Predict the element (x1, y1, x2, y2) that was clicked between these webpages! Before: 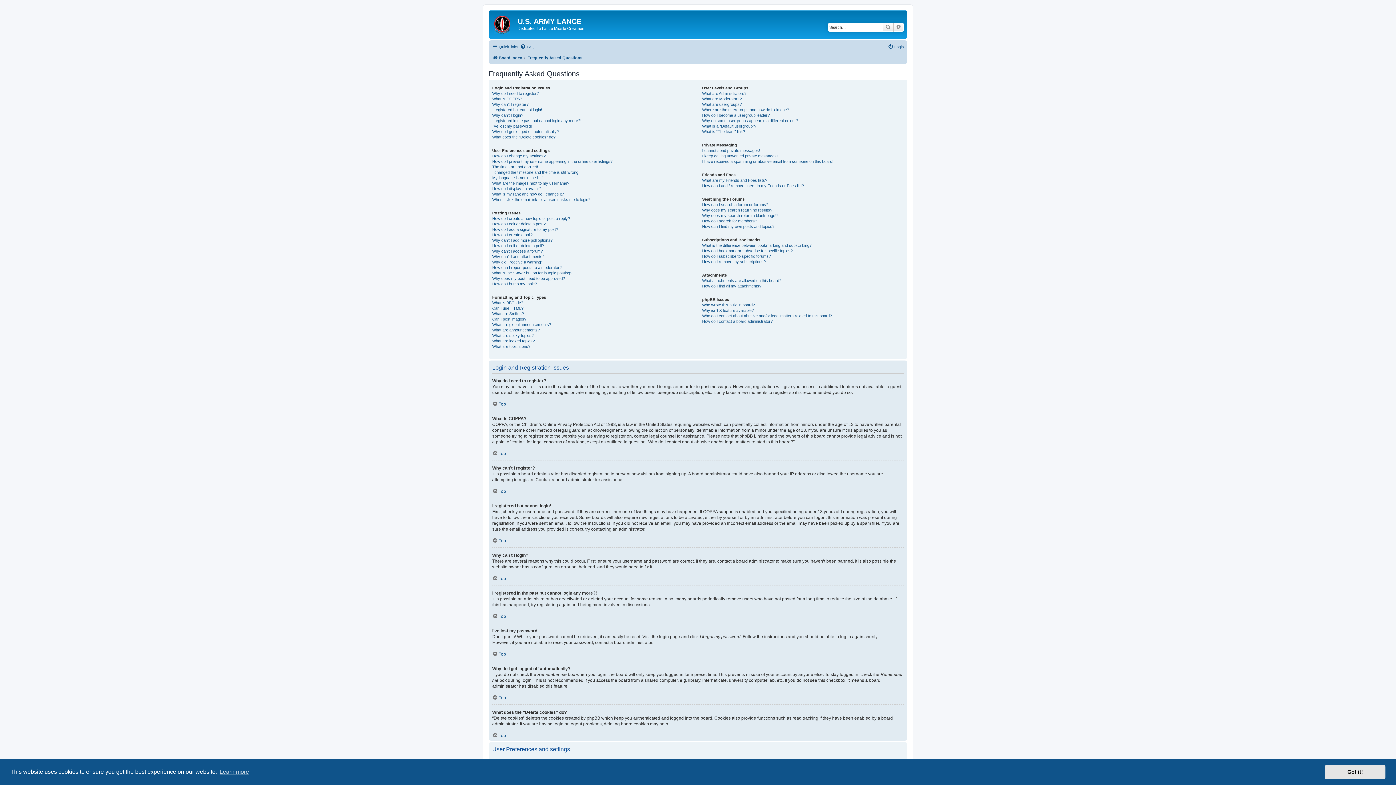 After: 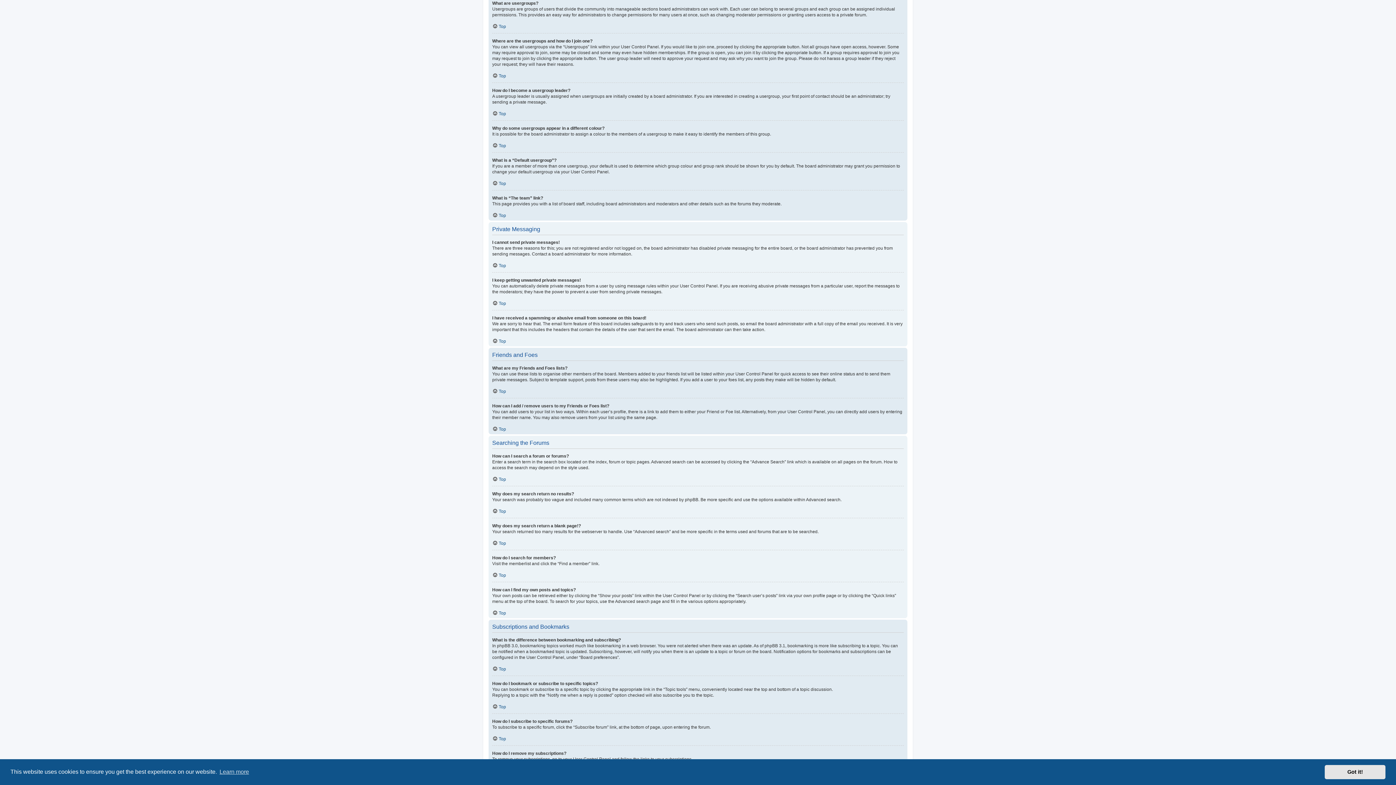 Action: bbox: (702, 101, 741, 107) label: What are usergroups?